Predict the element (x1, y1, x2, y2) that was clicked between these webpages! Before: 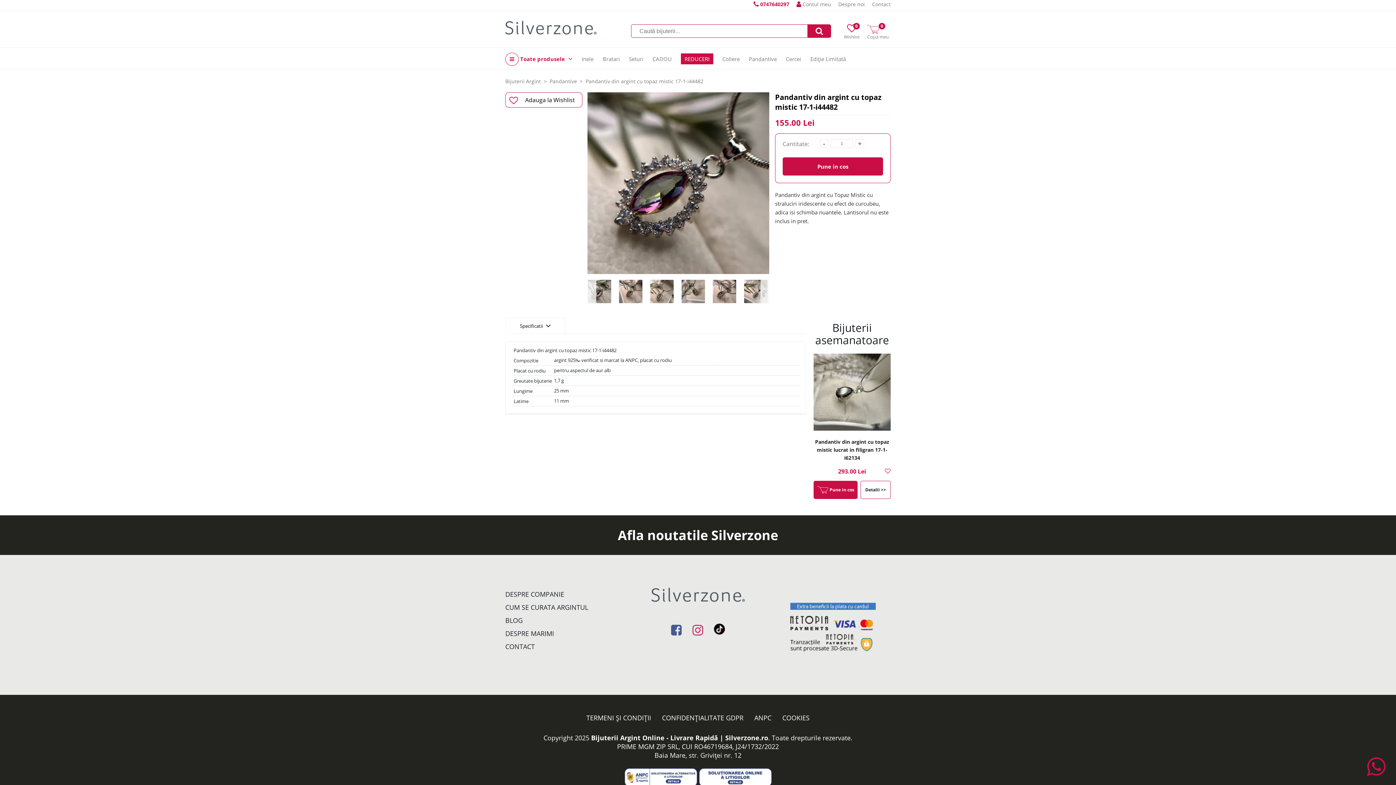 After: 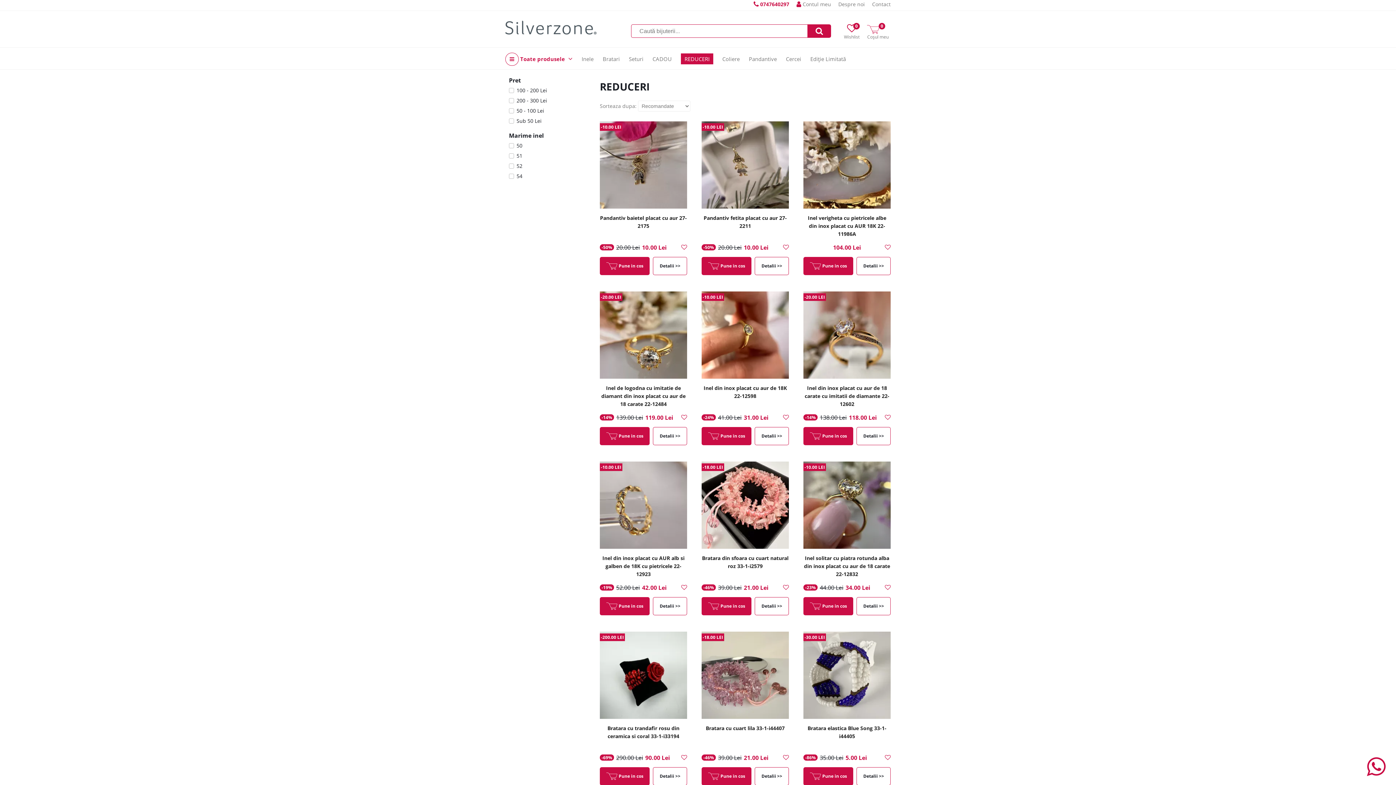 Action: label: REDUCERI bbox: (681, 53, 713, 64)